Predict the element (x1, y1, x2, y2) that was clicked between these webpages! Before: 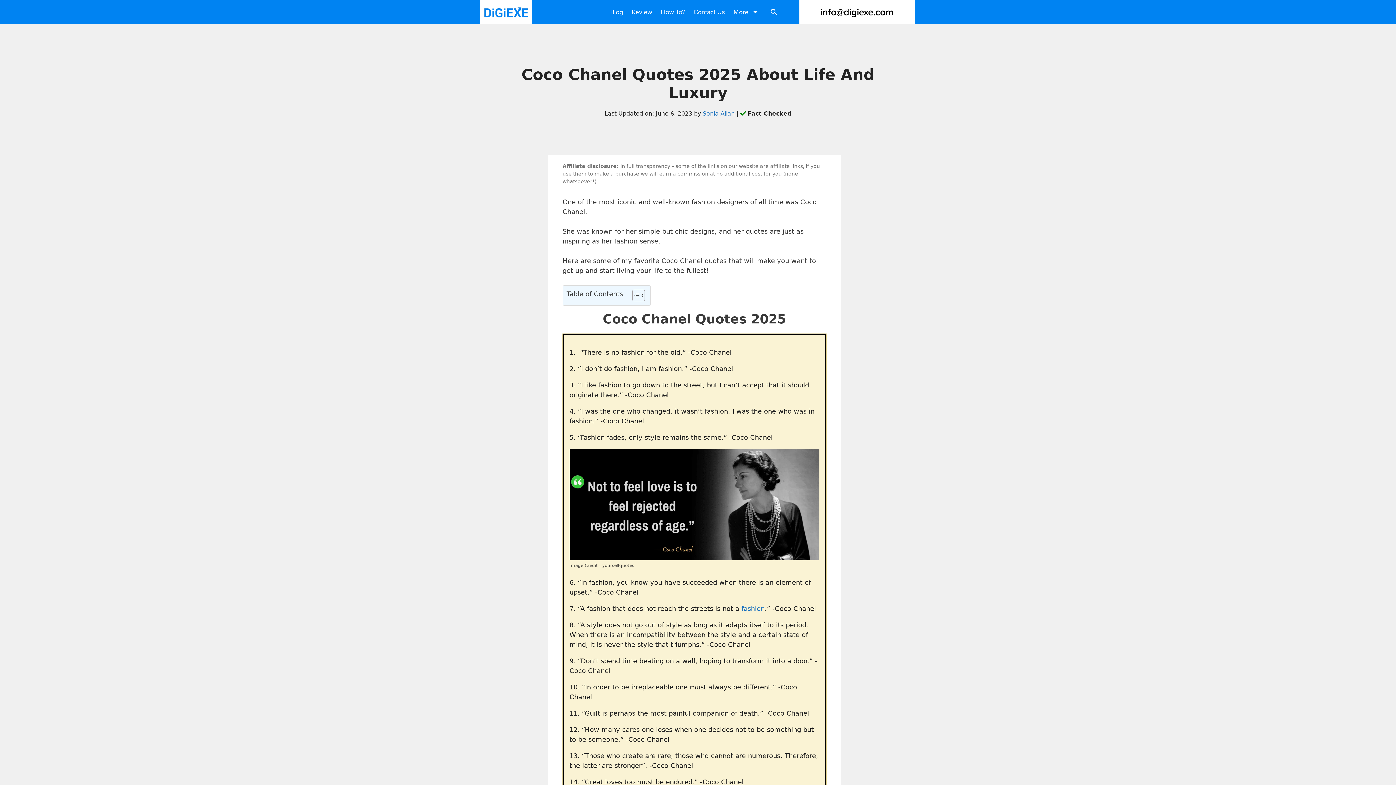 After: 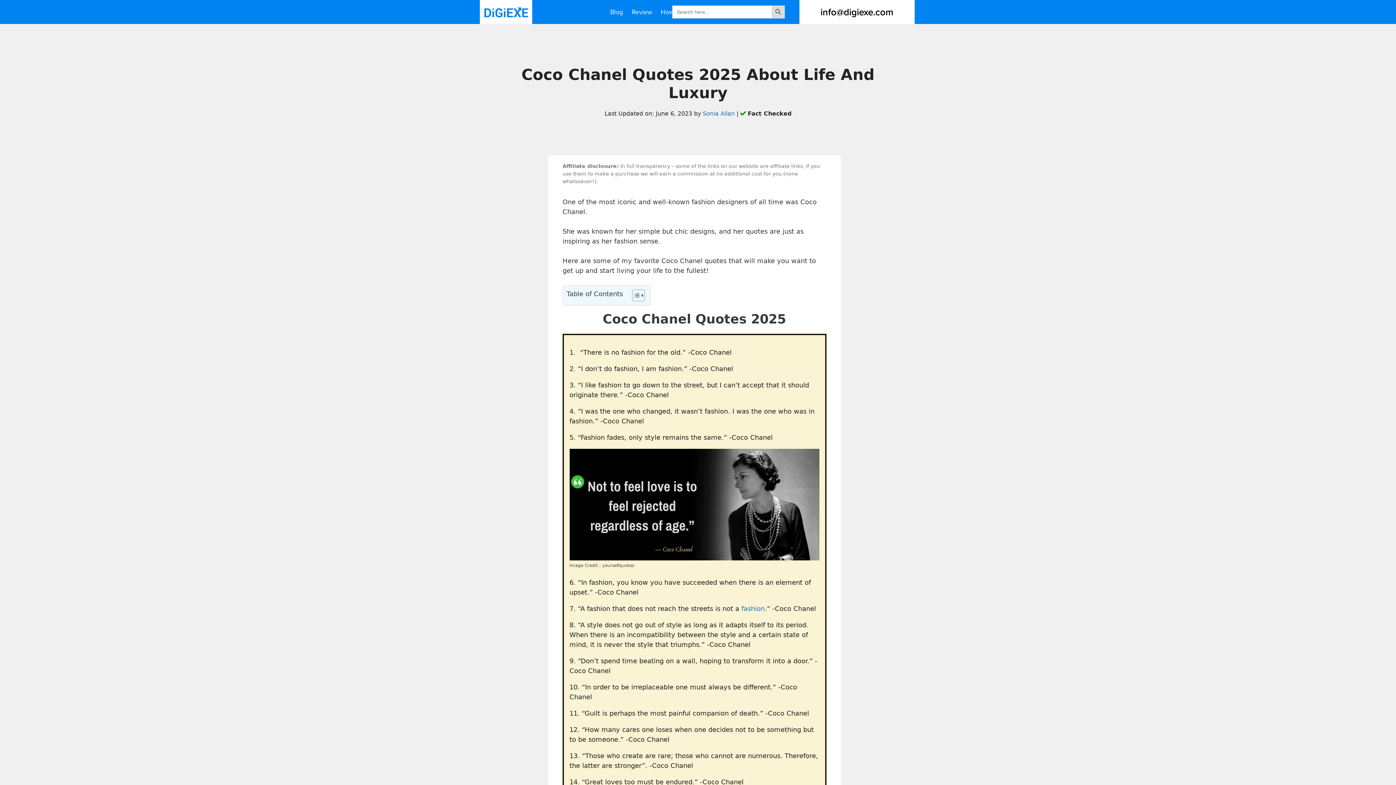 Action: label: Search Icon Link bbox: (763, 3, 784, 20)